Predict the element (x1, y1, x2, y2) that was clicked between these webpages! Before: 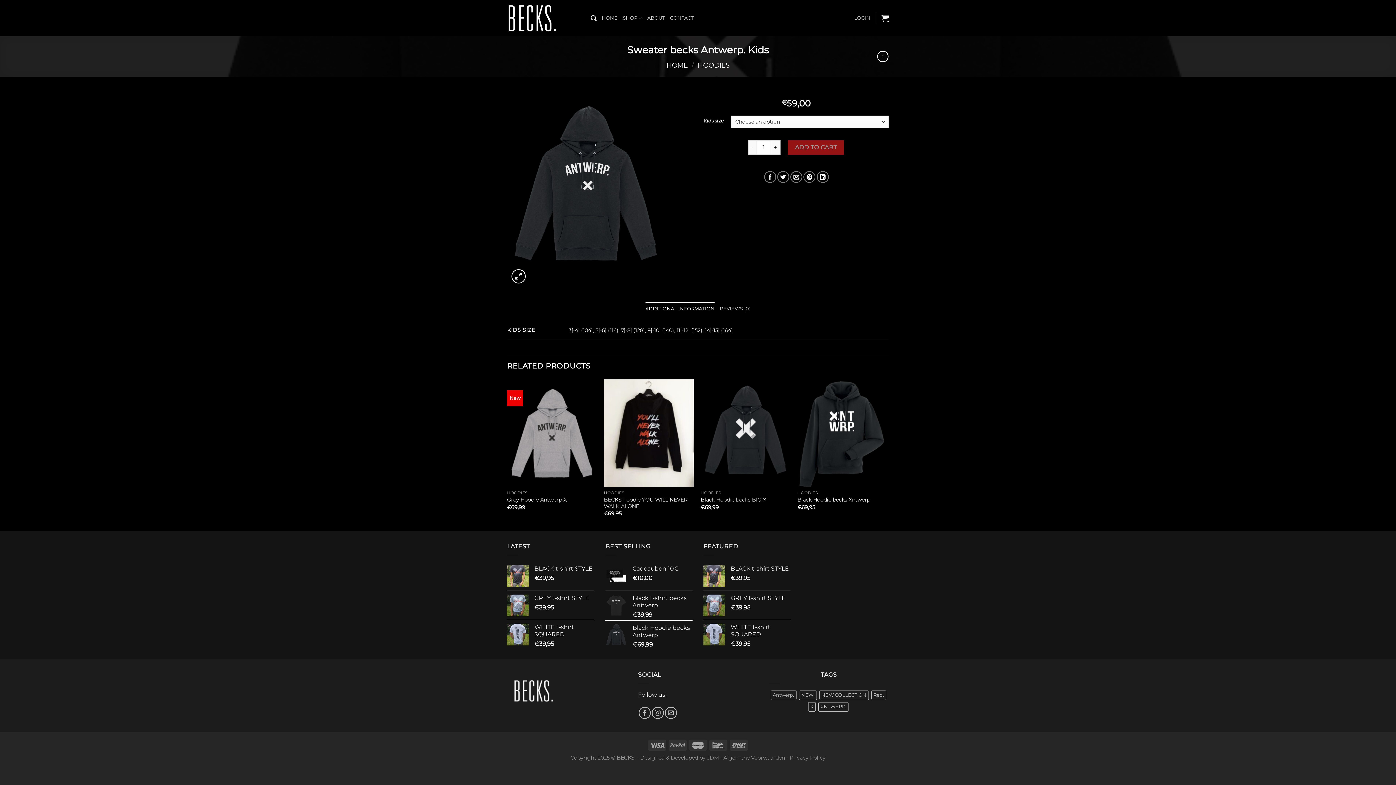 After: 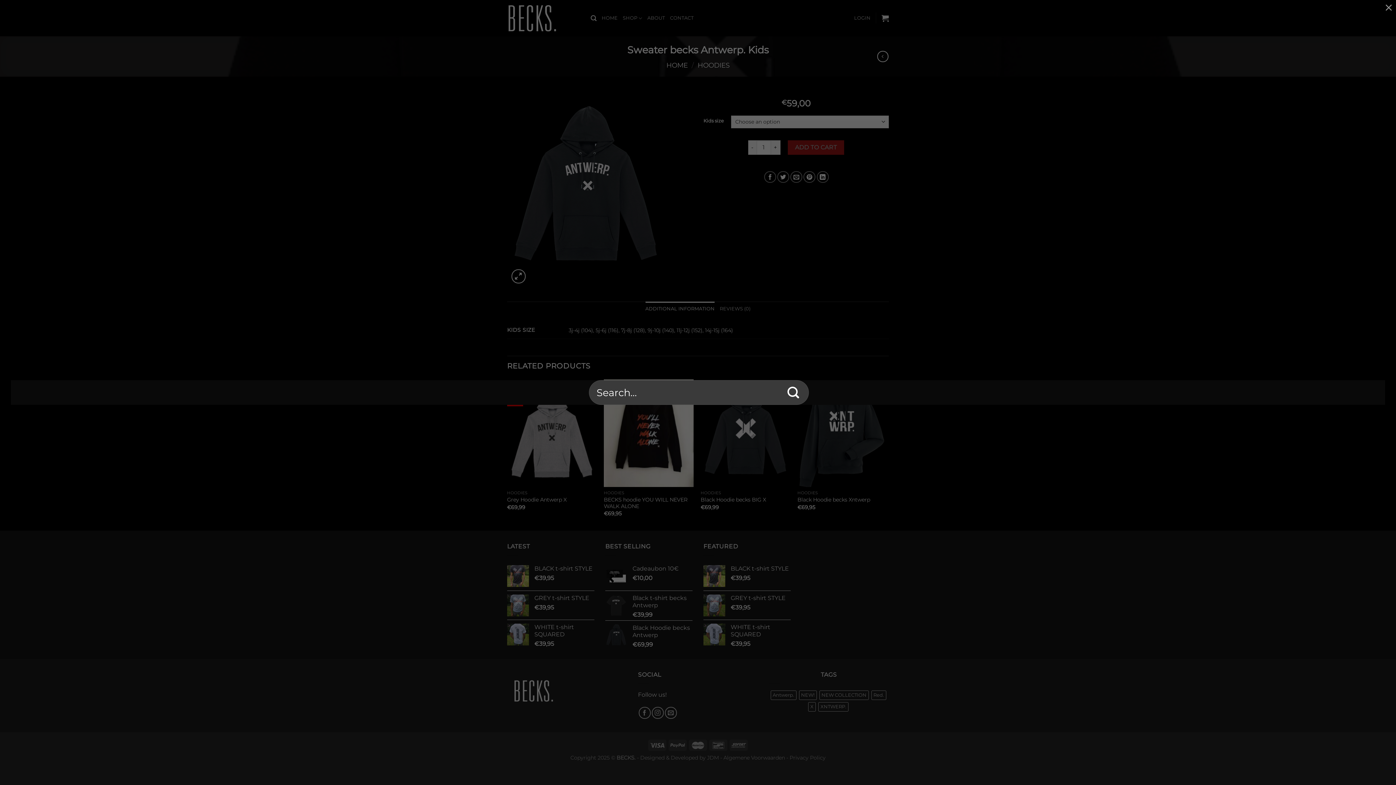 Action: label: Search bbox: (590, 11, 596, 25)